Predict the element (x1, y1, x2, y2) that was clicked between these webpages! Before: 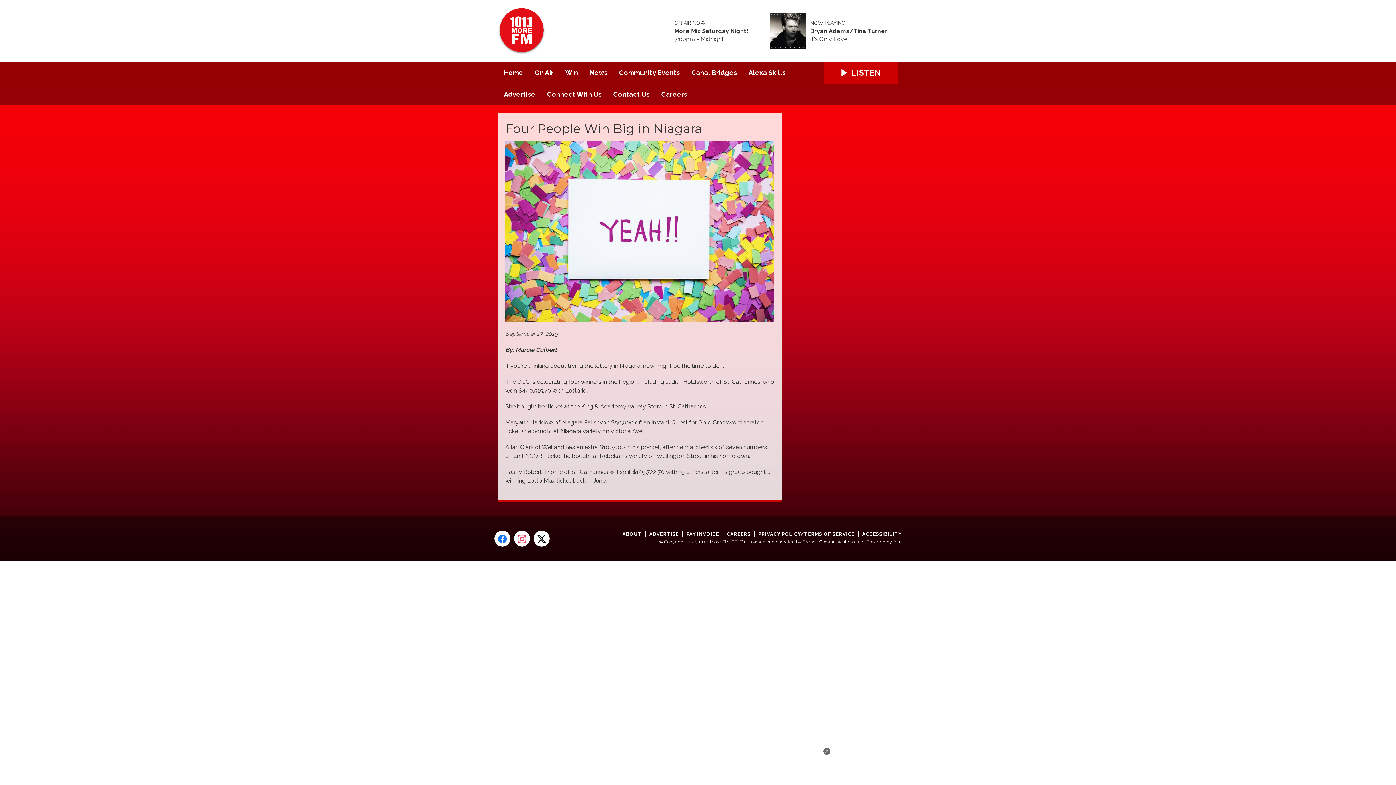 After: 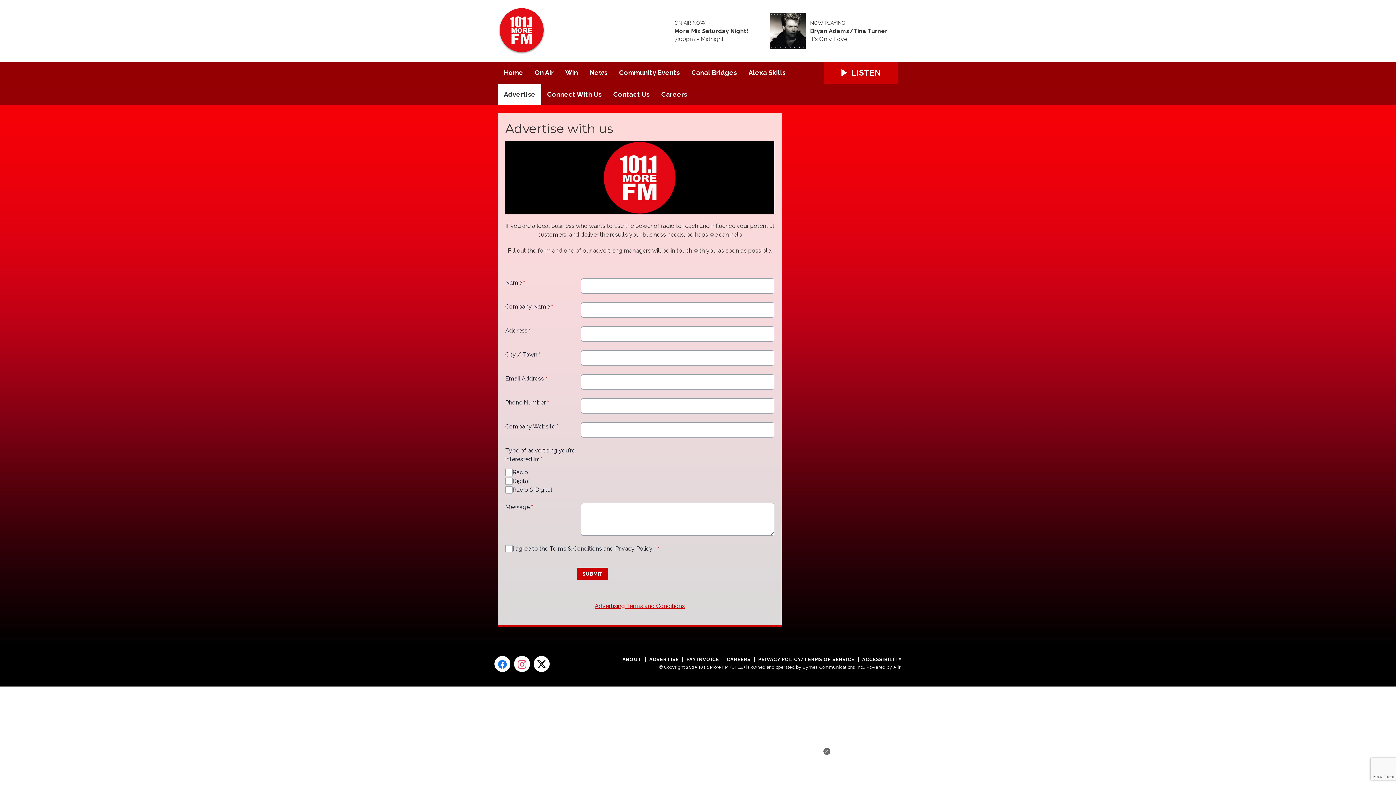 Action: label: Advertise bbox: (498, 83, 541, 105)